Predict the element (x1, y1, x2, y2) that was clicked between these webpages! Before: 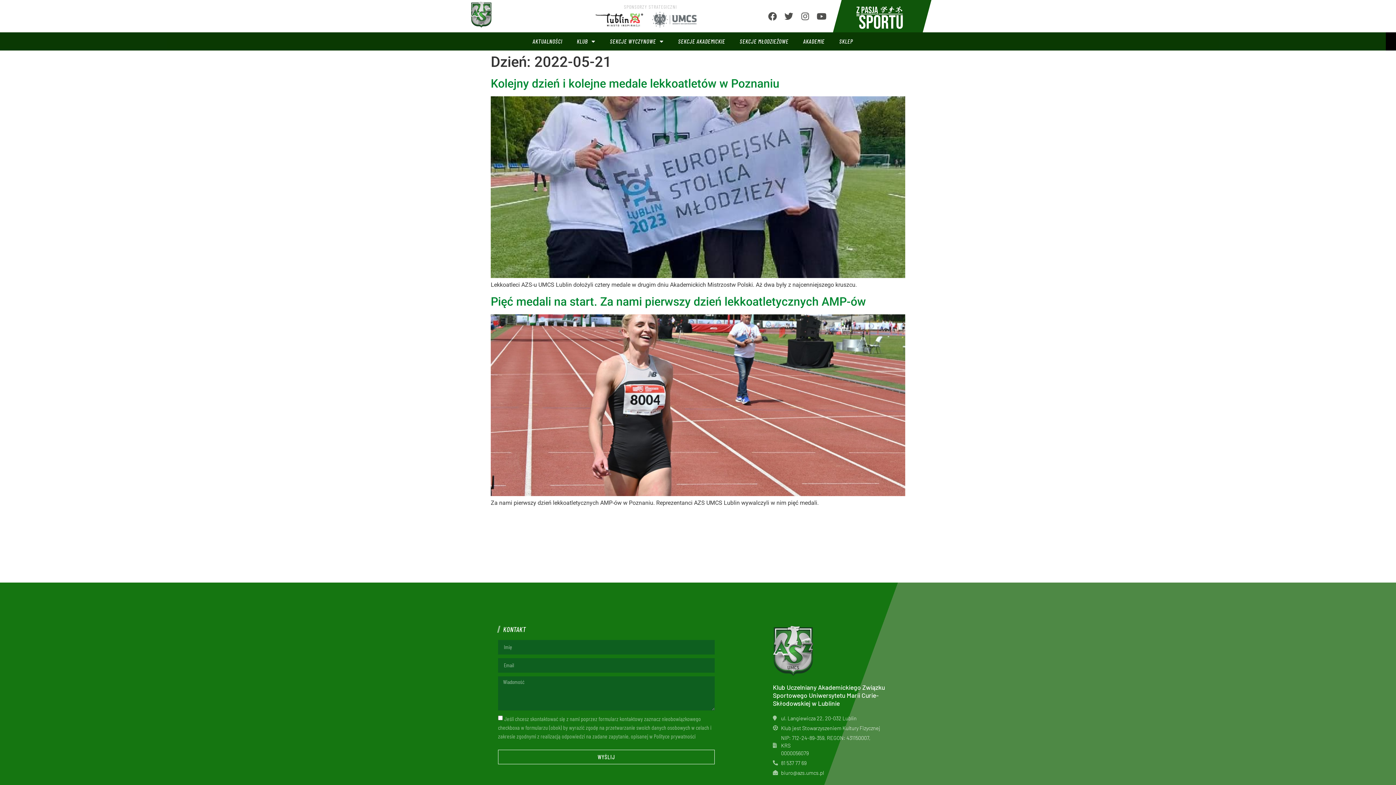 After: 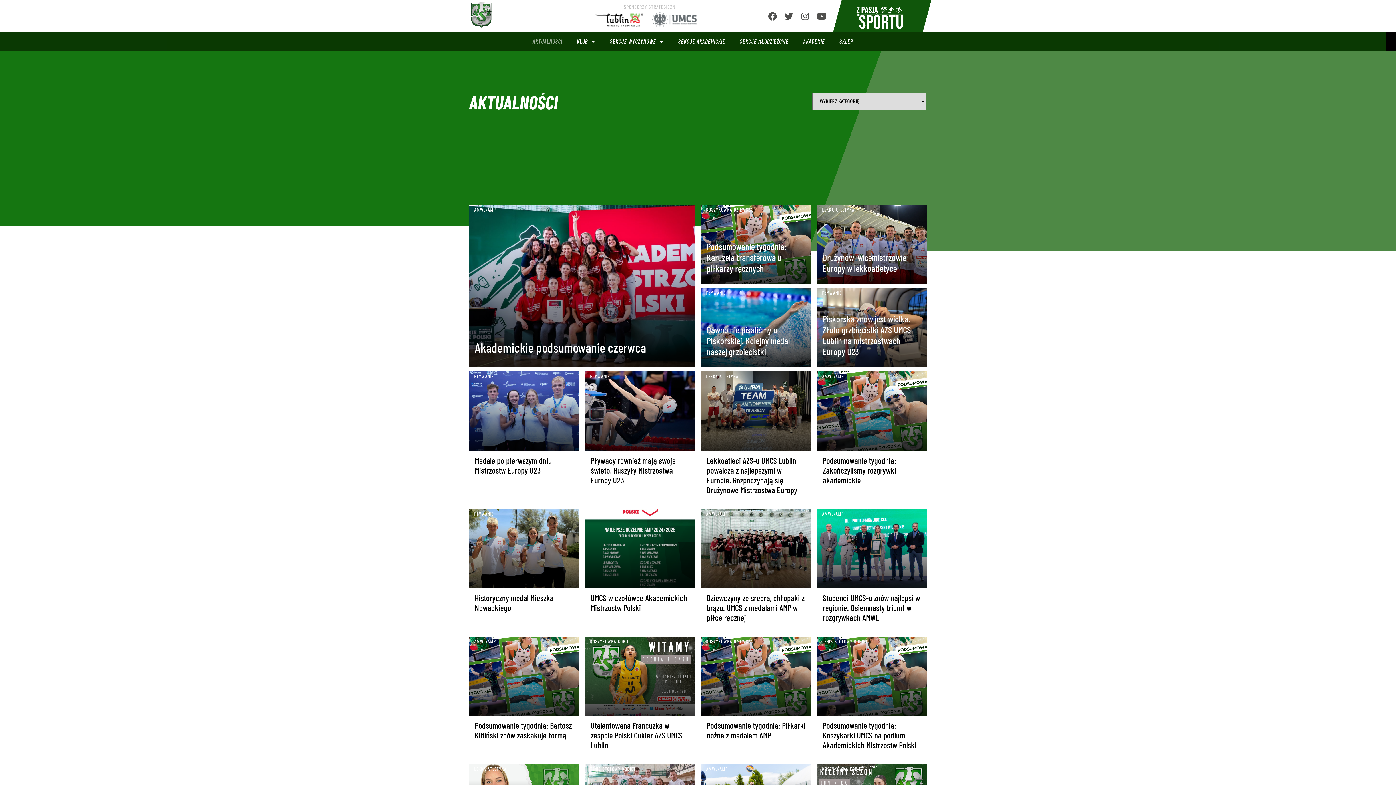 Action: label: AKTUALNOŚCI bbox: (525, 32, 569, 50)